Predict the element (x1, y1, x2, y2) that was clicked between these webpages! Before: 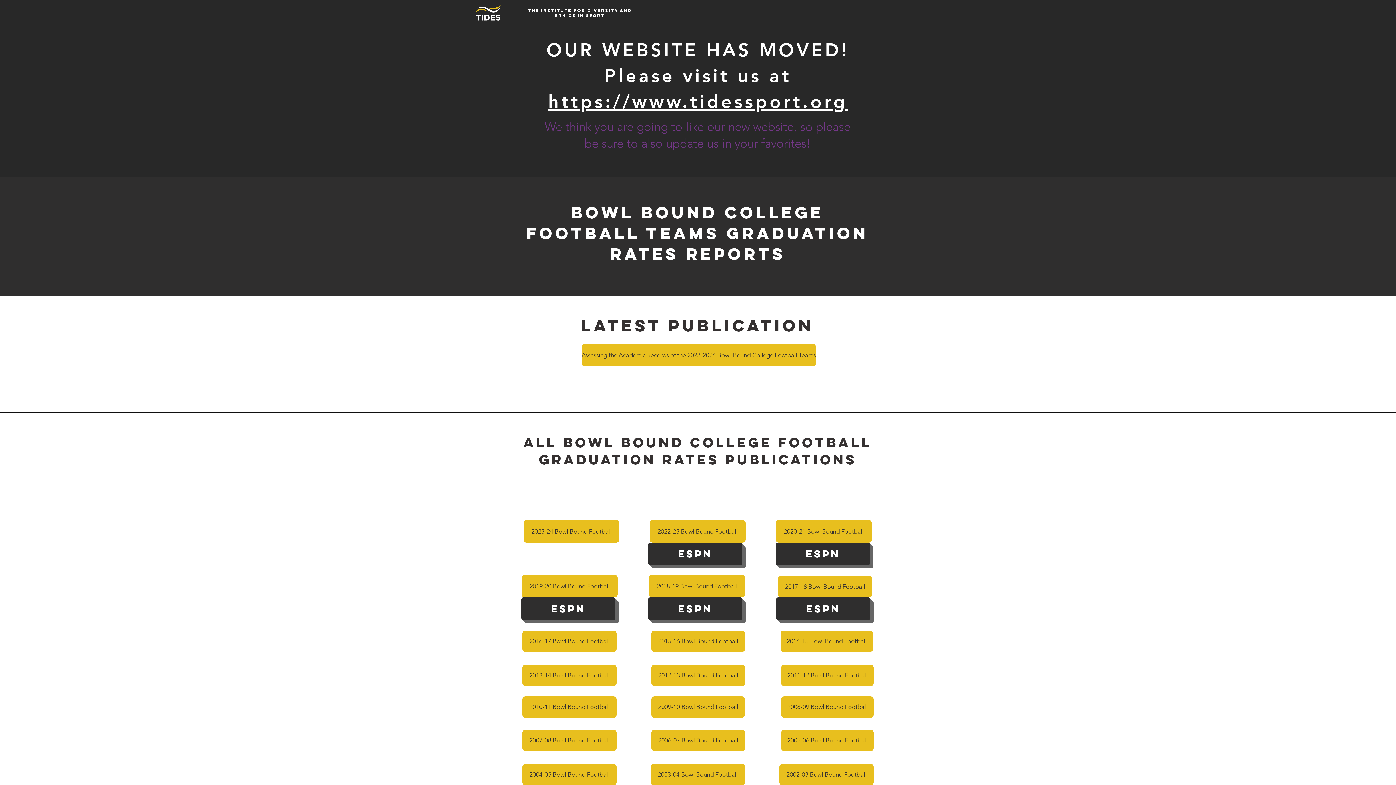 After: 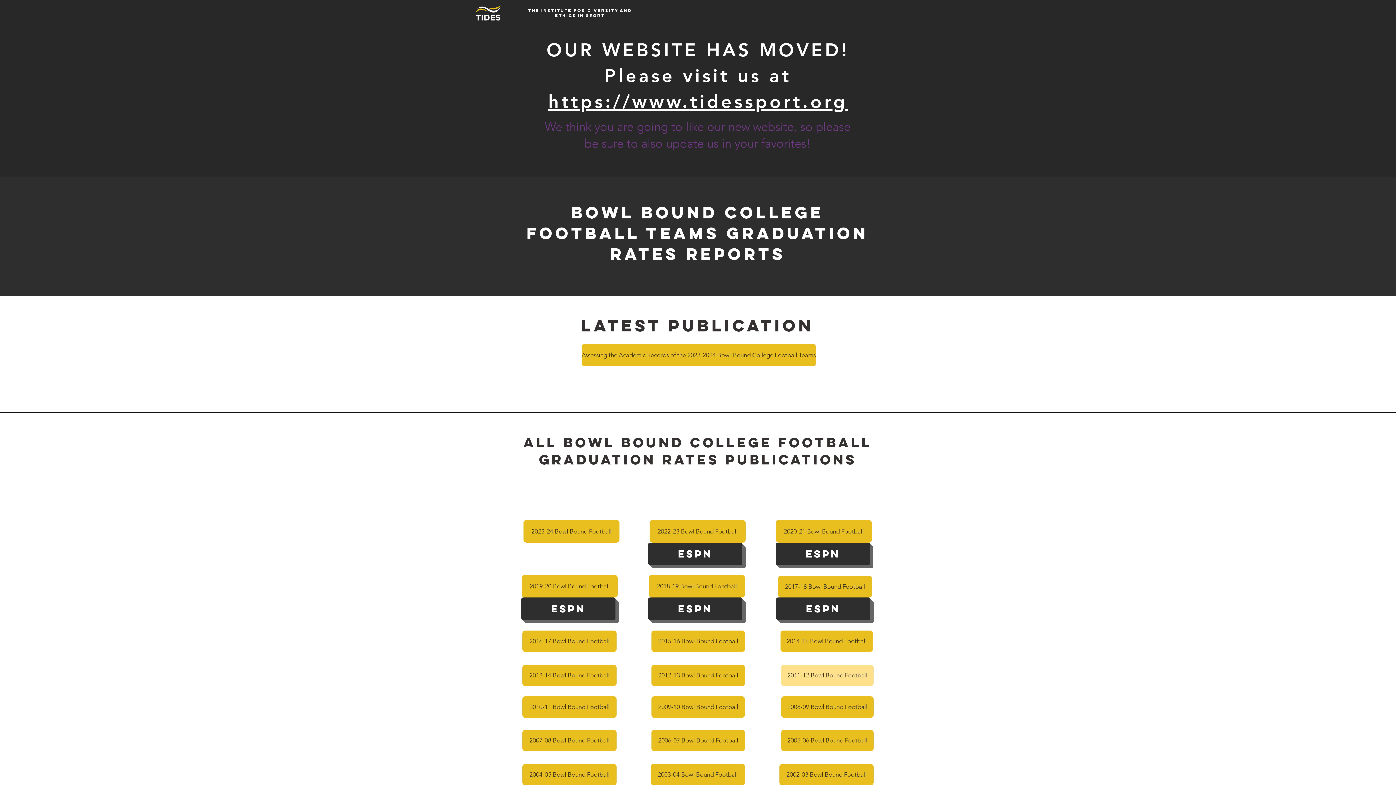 Action: bbox: (781, 665, 873, 686) label: 2011-12 Bowl Bound Football